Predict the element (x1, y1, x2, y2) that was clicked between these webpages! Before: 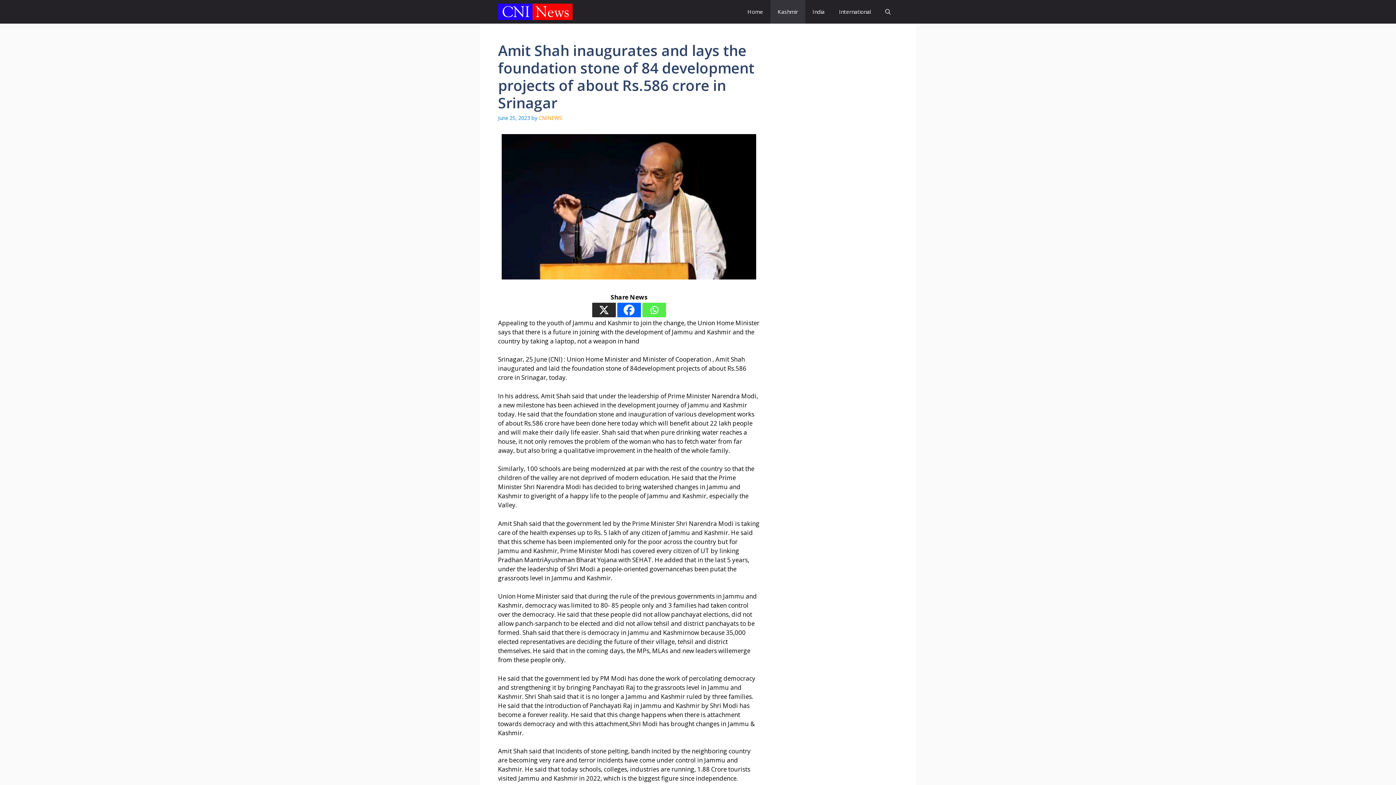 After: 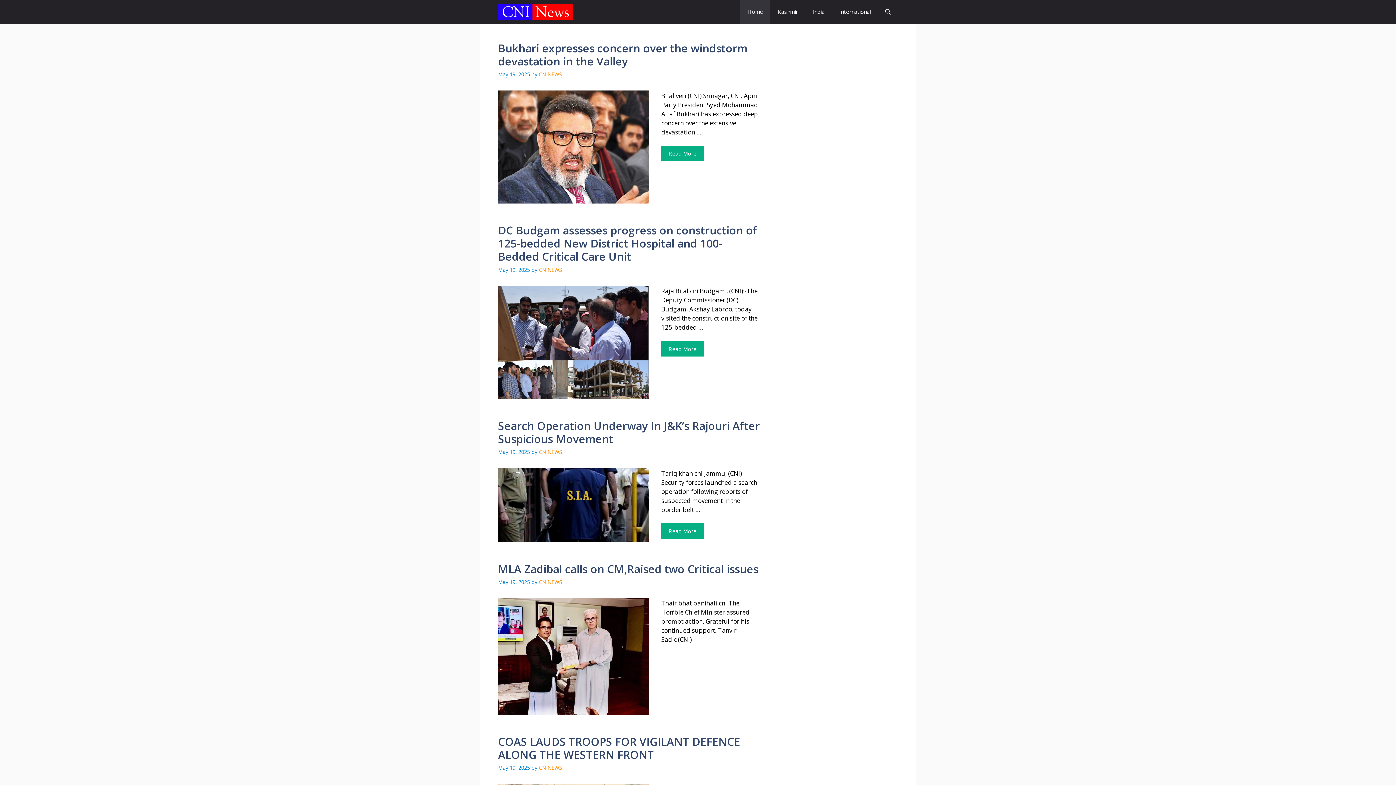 Action: label: Home bbox: (740, 0, 770, 23)